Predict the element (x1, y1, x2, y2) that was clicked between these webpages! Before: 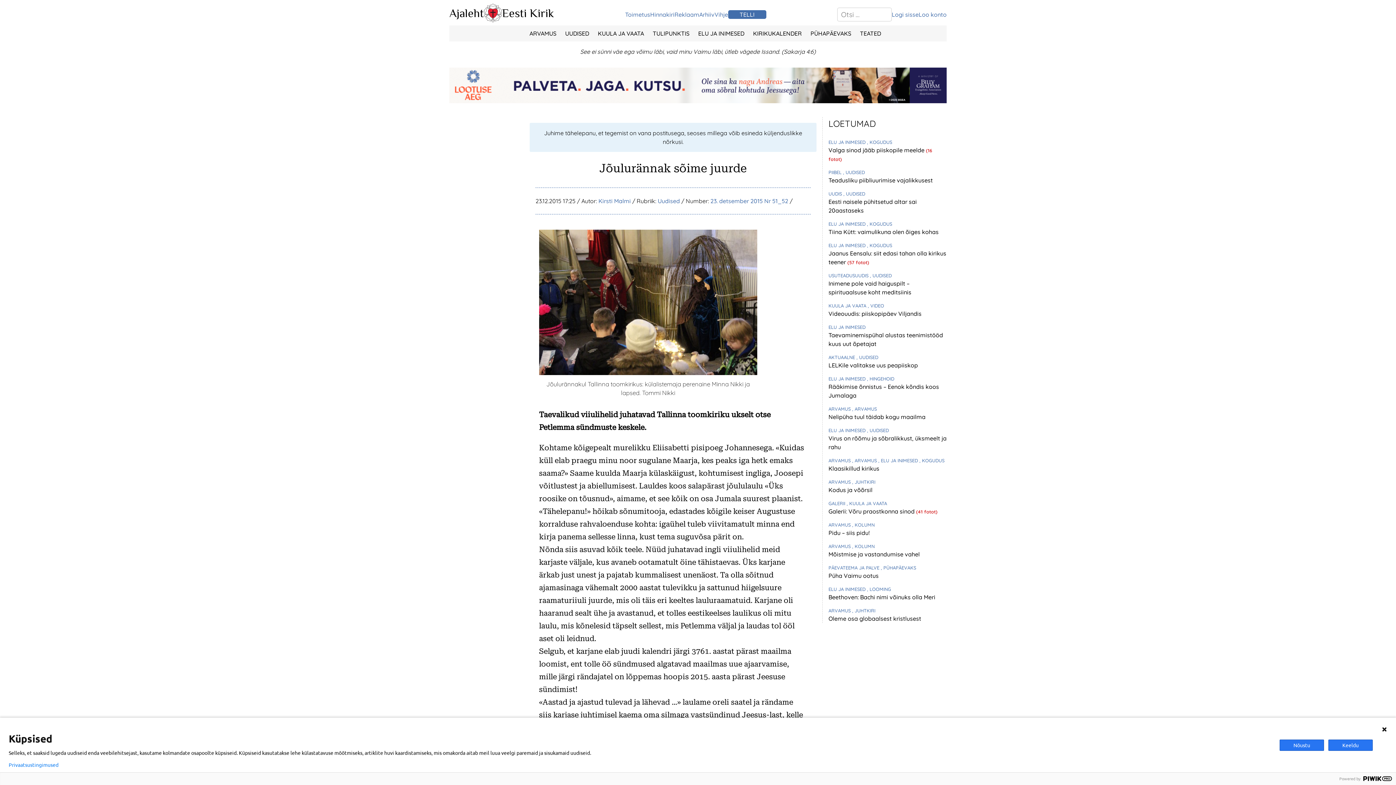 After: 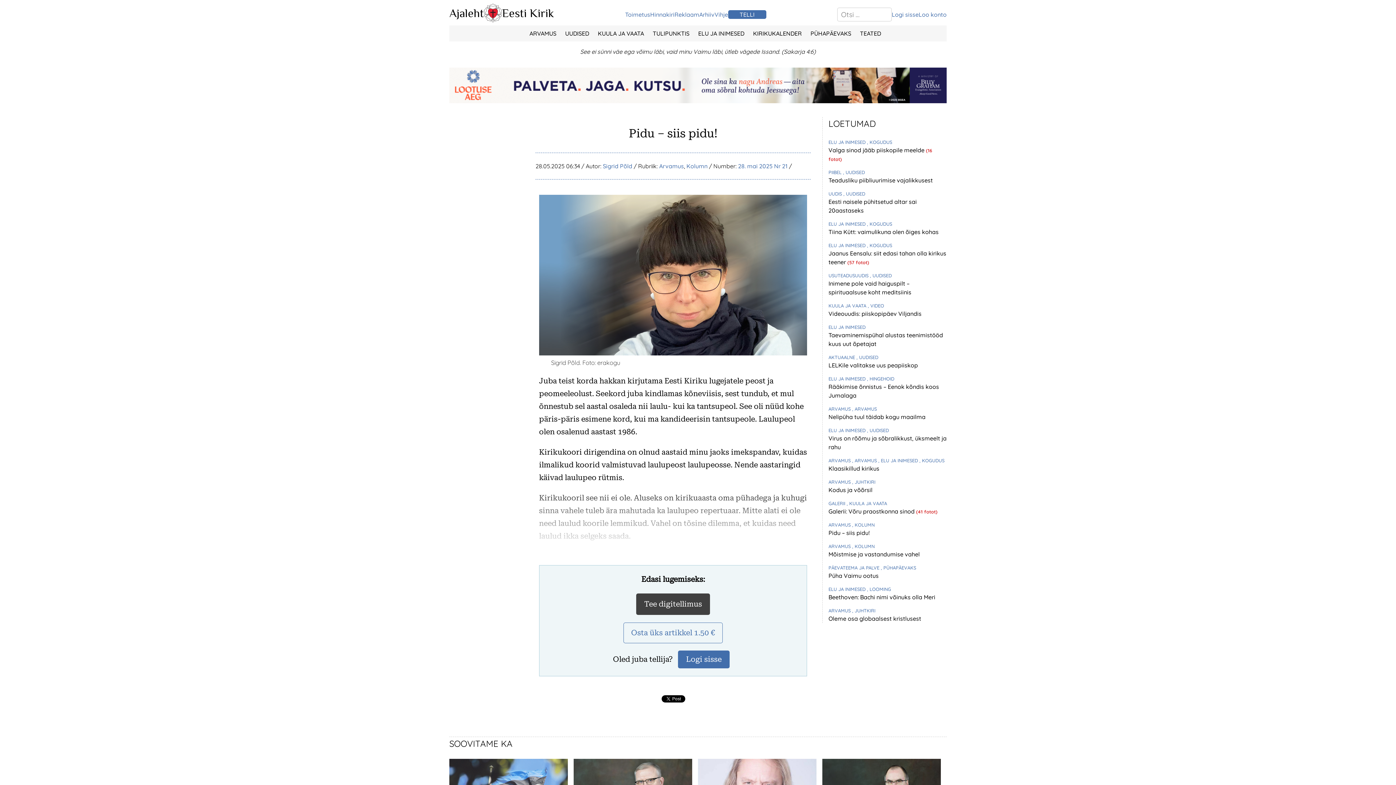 Action: label: Pidu – siis pidu! bbox: (828, 529, 869, 536)